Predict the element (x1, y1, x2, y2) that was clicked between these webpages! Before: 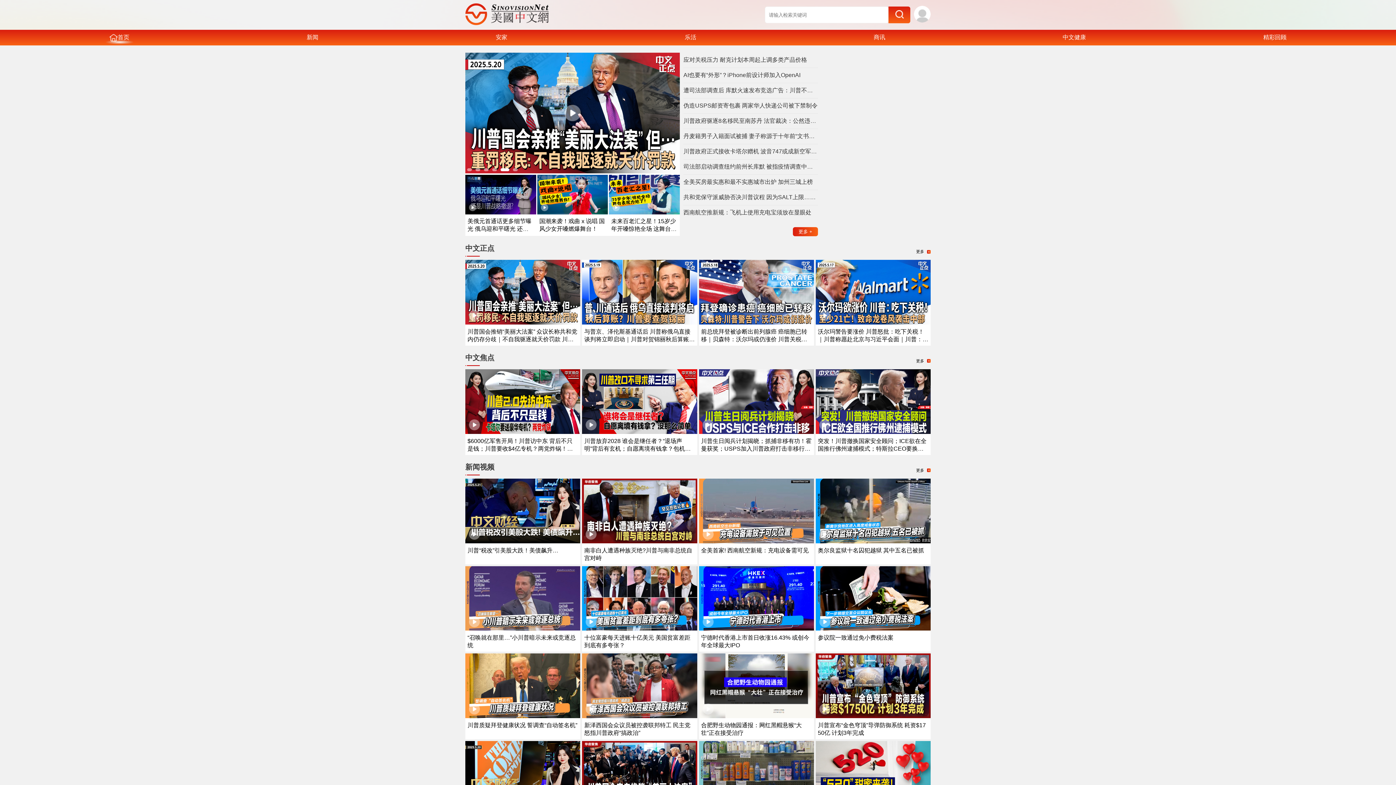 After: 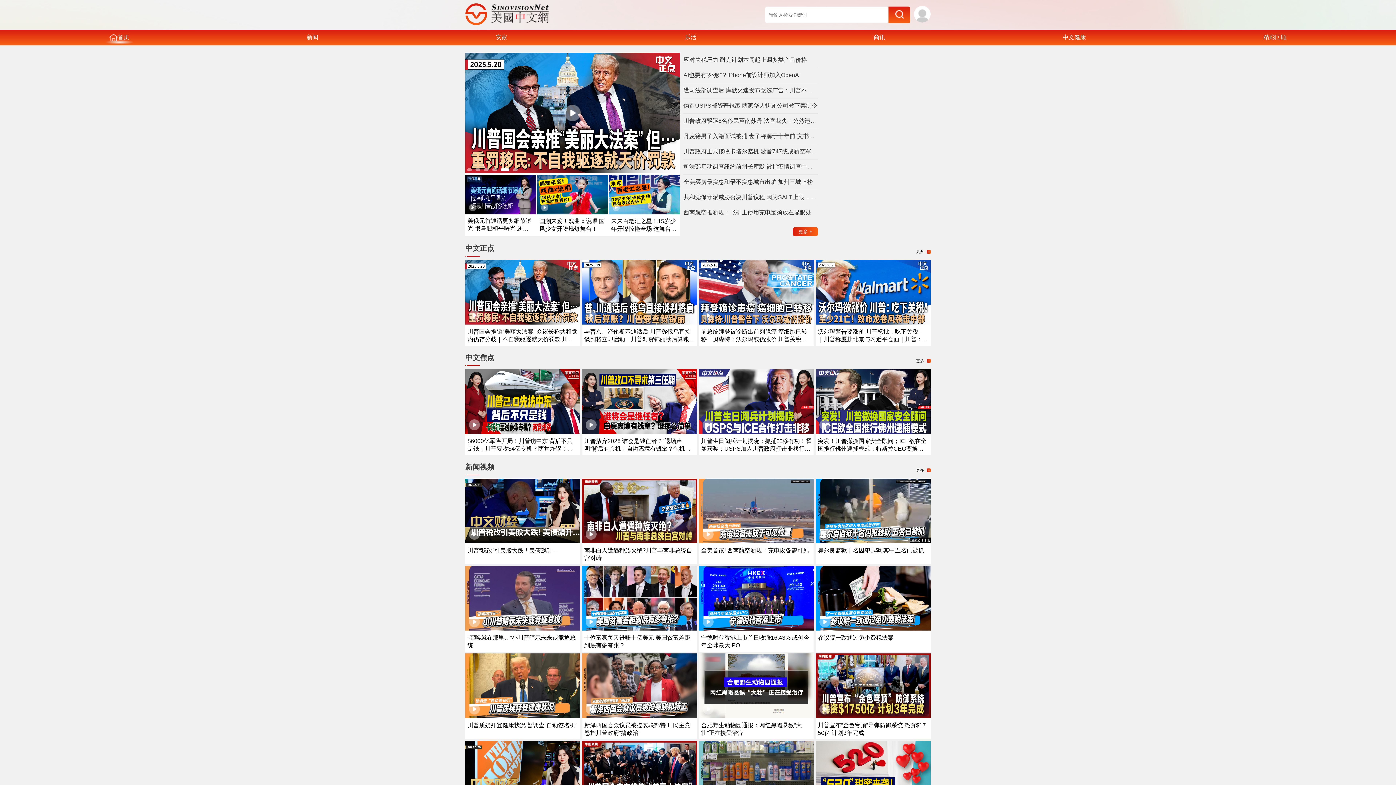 Action: bbox: (467, 218, 531, 239) label: 美俄元首通话更多细节曝光 俄乌迎和平曙光 还是川普战略撤退？